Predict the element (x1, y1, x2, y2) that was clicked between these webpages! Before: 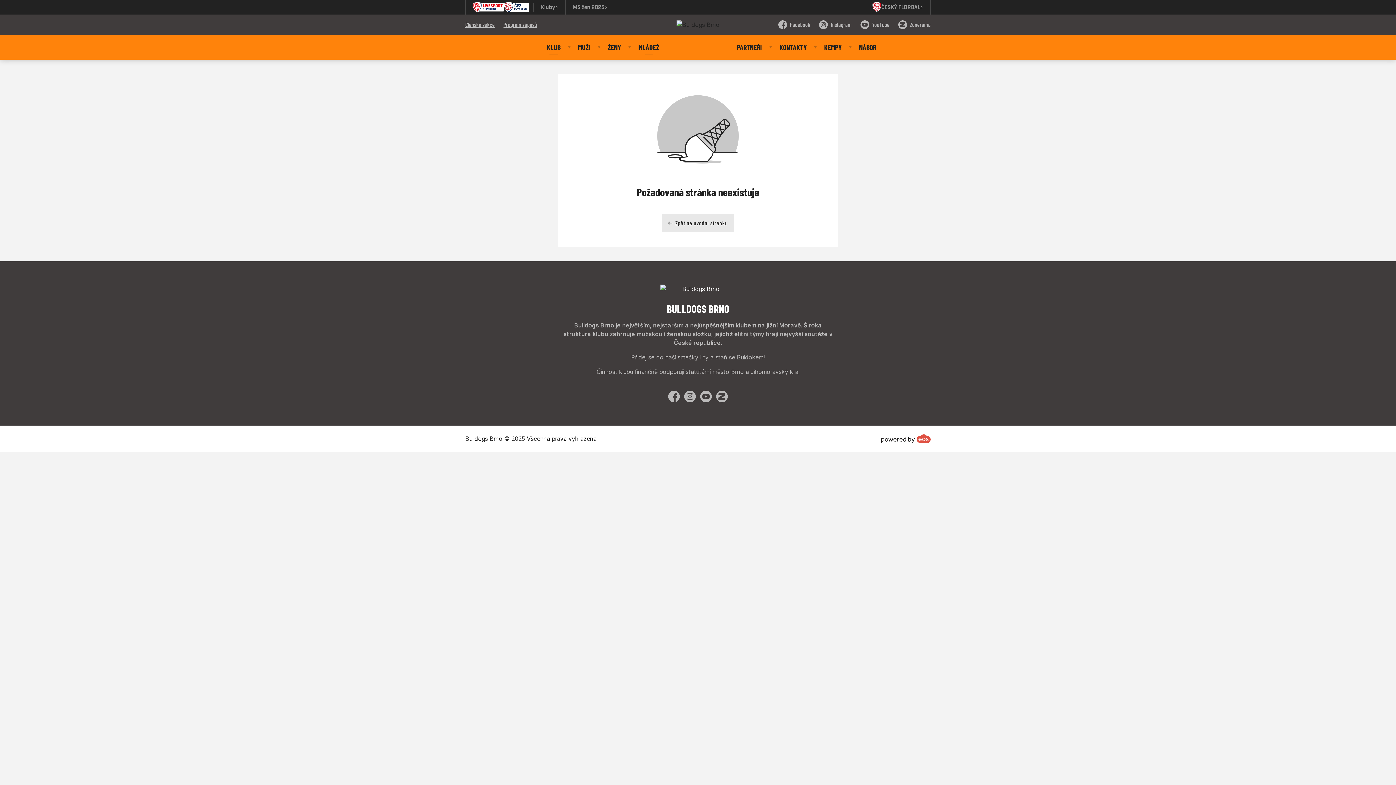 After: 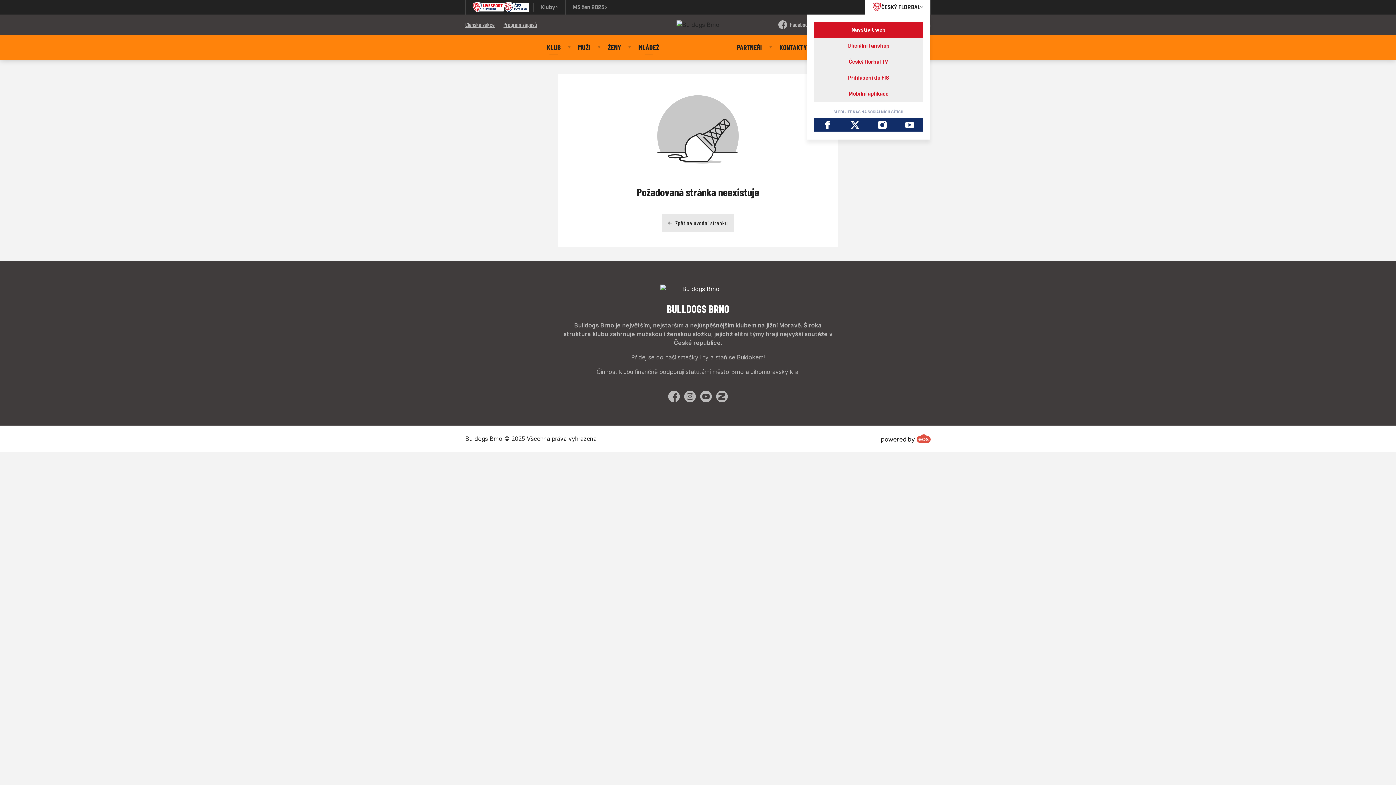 Action: label: ČESKÝ FLORBAL bbox: (865, 0, 930, 14)